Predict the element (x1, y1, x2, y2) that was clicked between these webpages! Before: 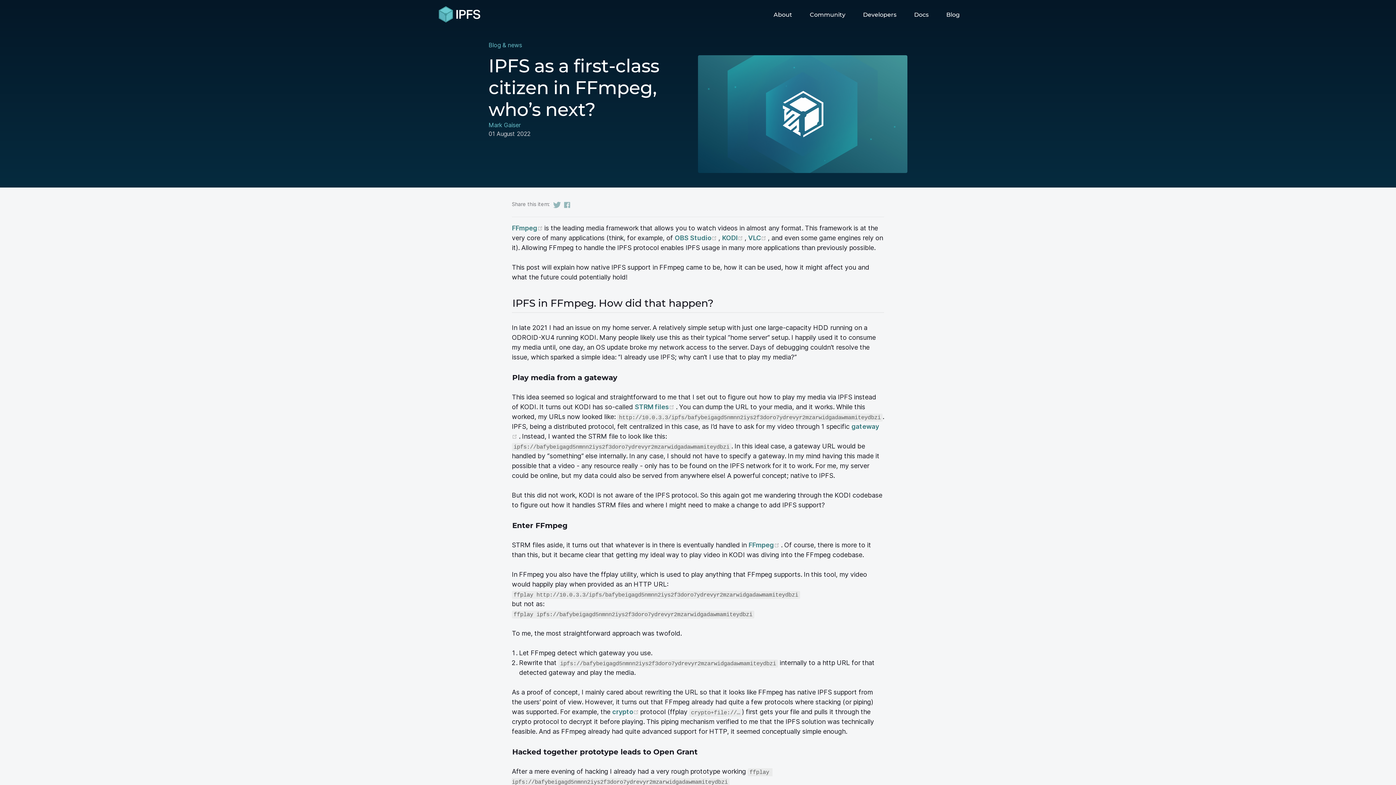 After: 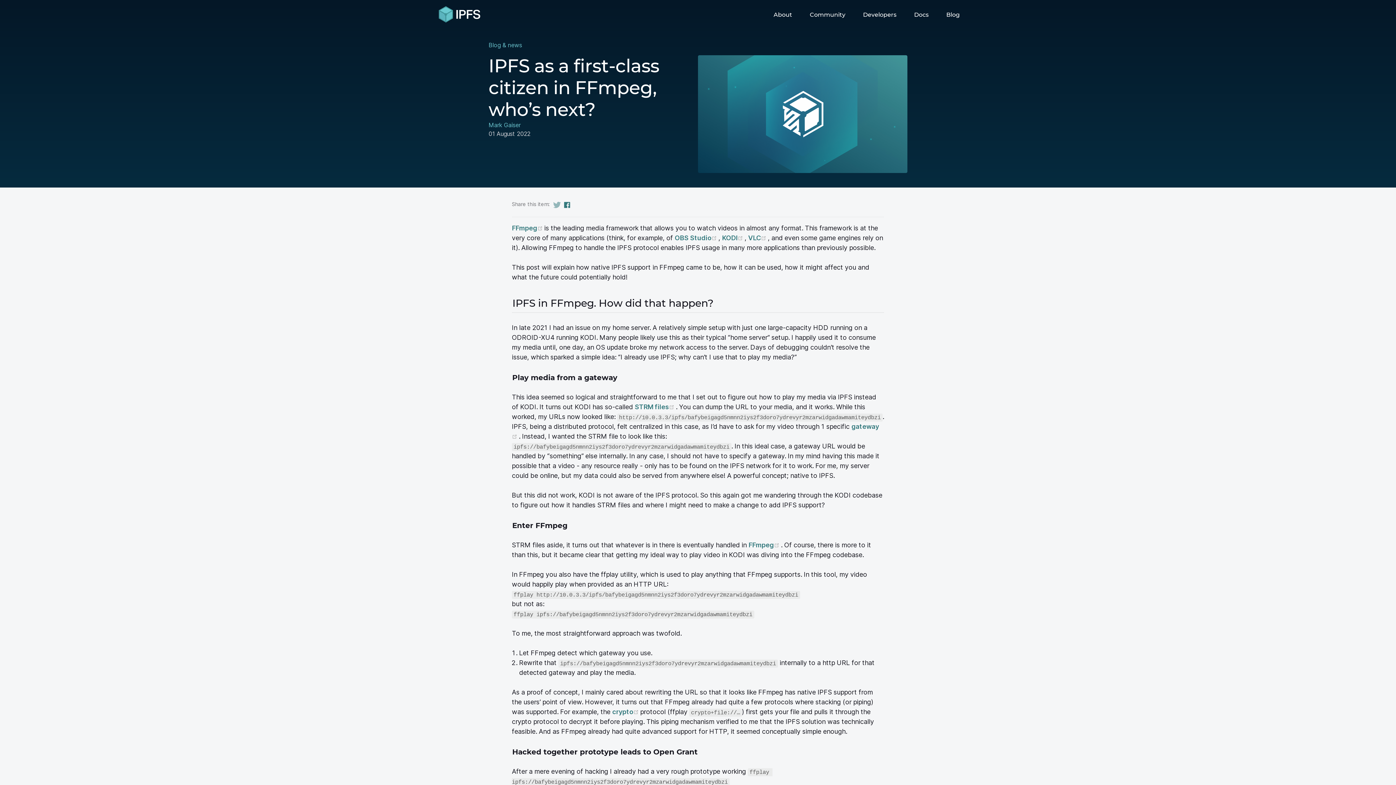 Action: bbox: (562, 200, 571, 209)